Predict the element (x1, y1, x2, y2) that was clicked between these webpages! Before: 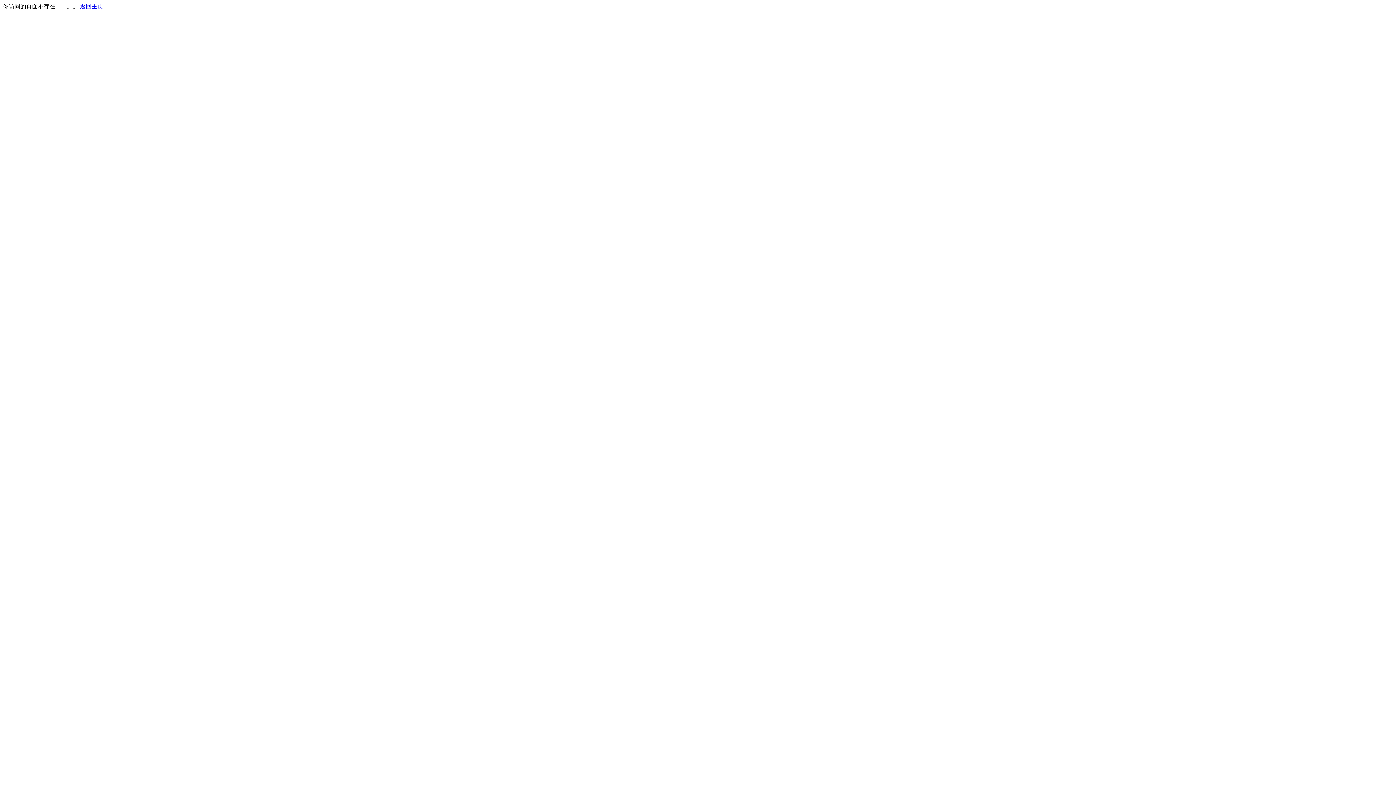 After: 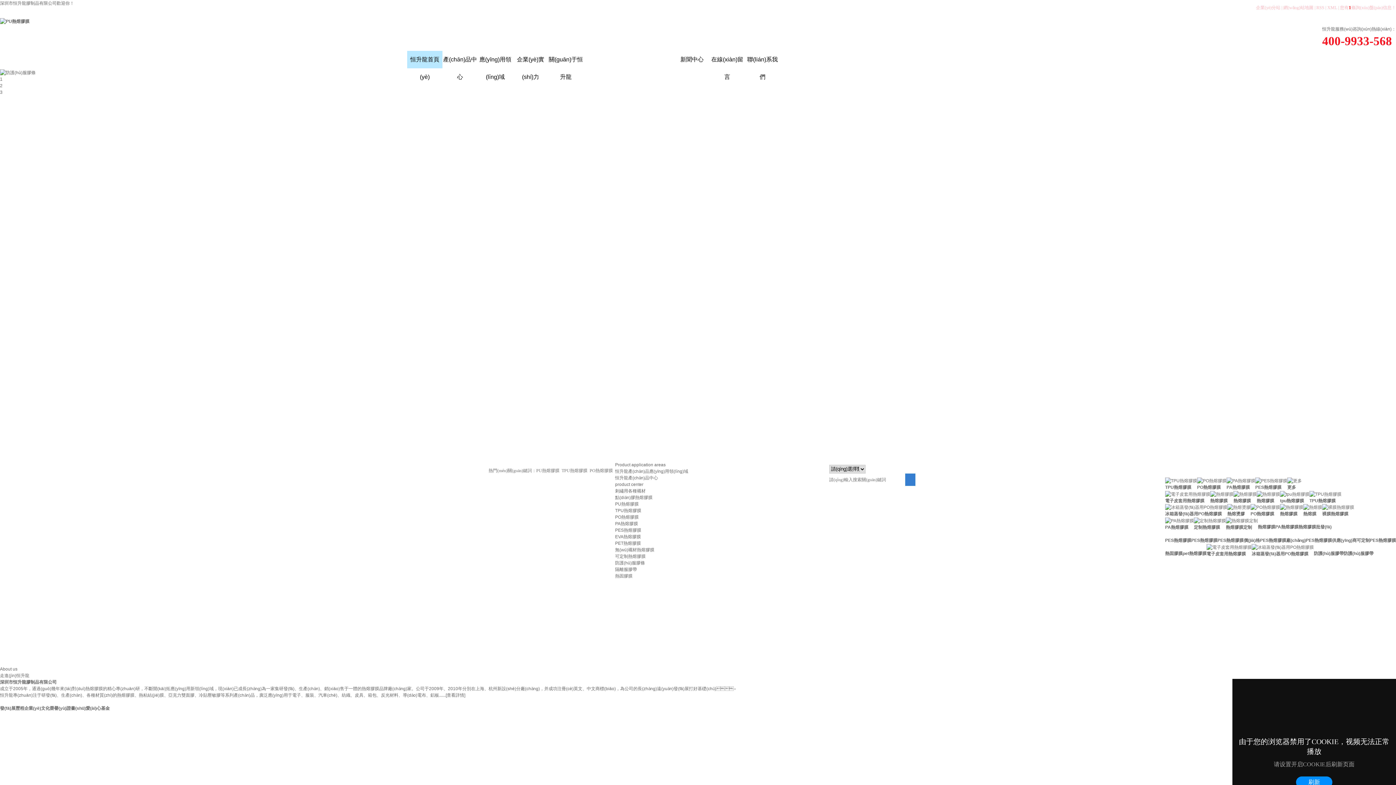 Action: label: 返回主页 bbox: (80, 3, 103, 9)